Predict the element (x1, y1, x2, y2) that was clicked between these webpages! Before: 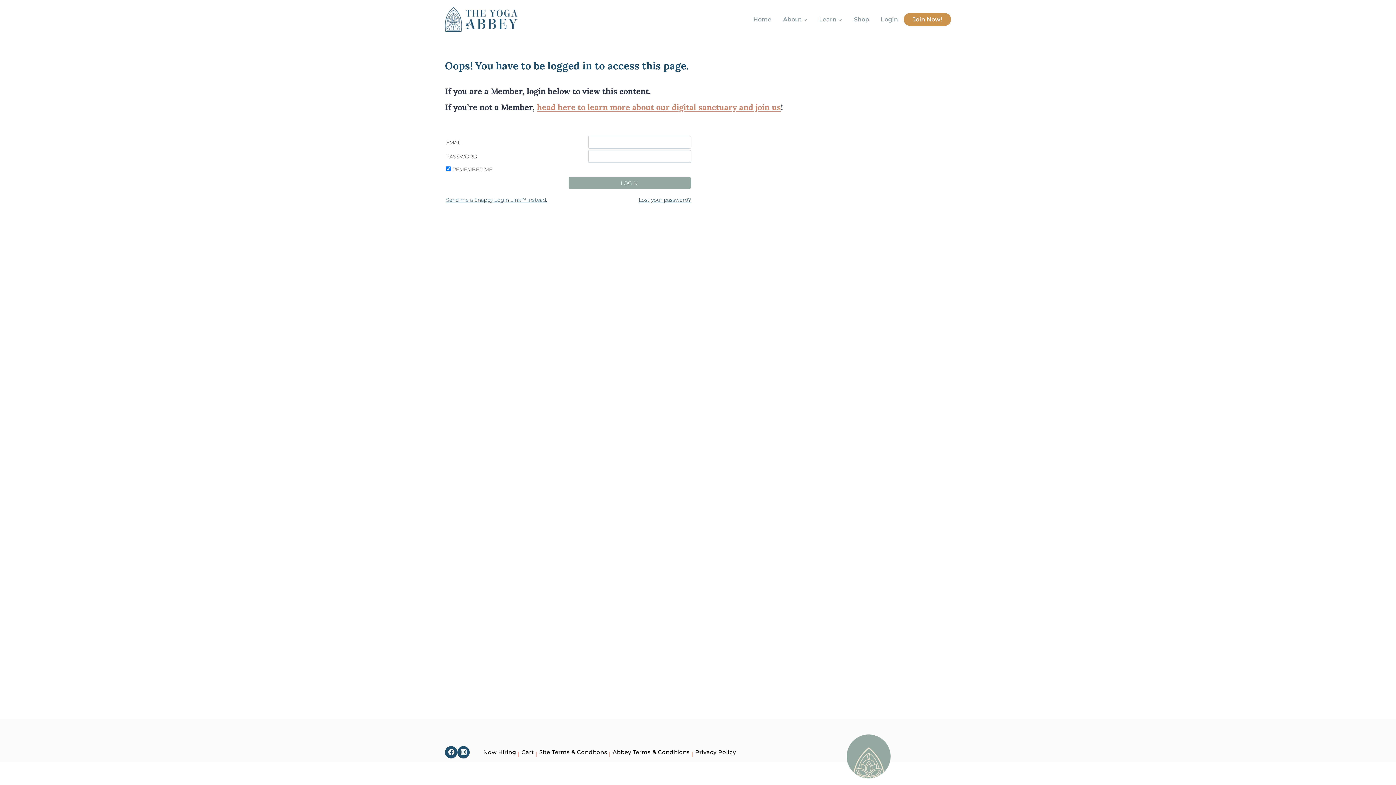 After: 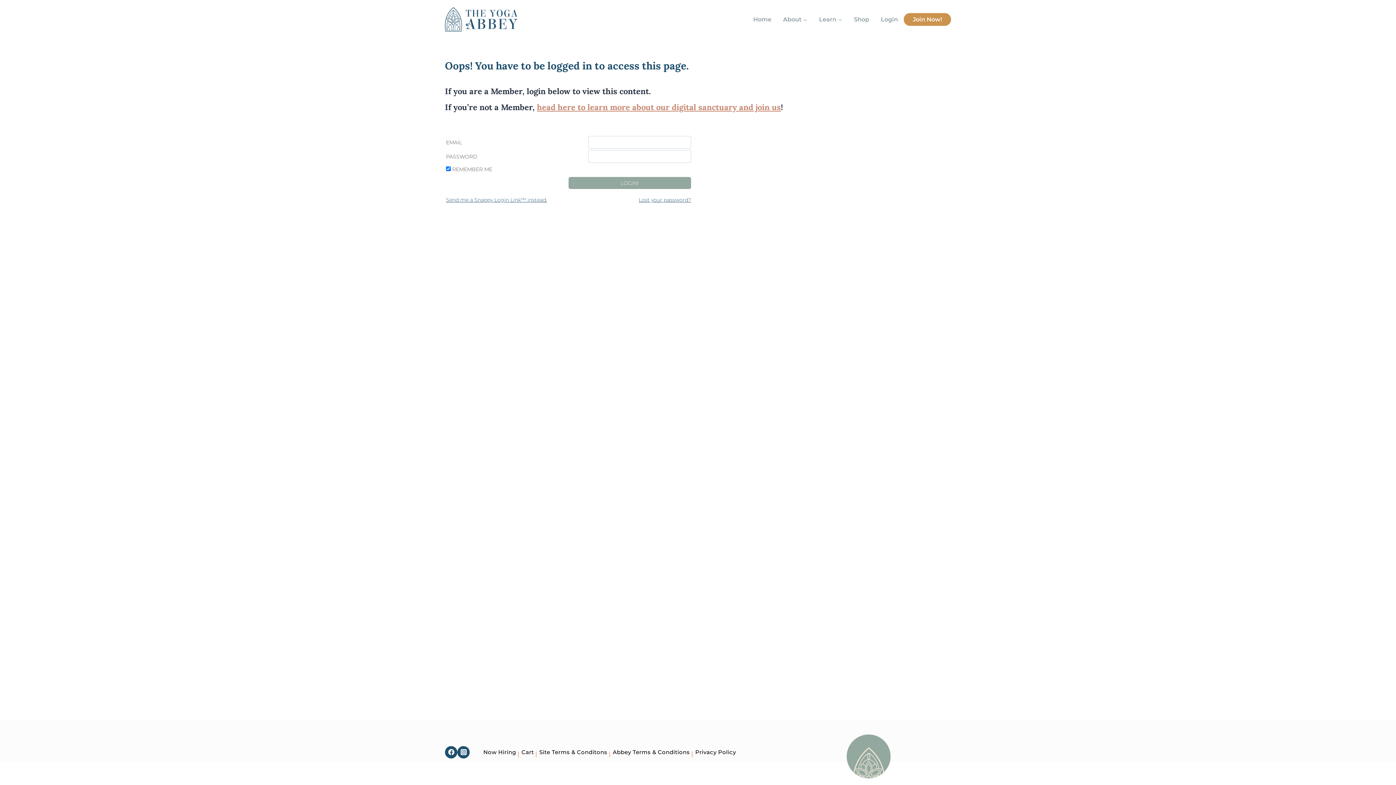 Action: bbox: (445, 746, 457, 758) label: Facebook